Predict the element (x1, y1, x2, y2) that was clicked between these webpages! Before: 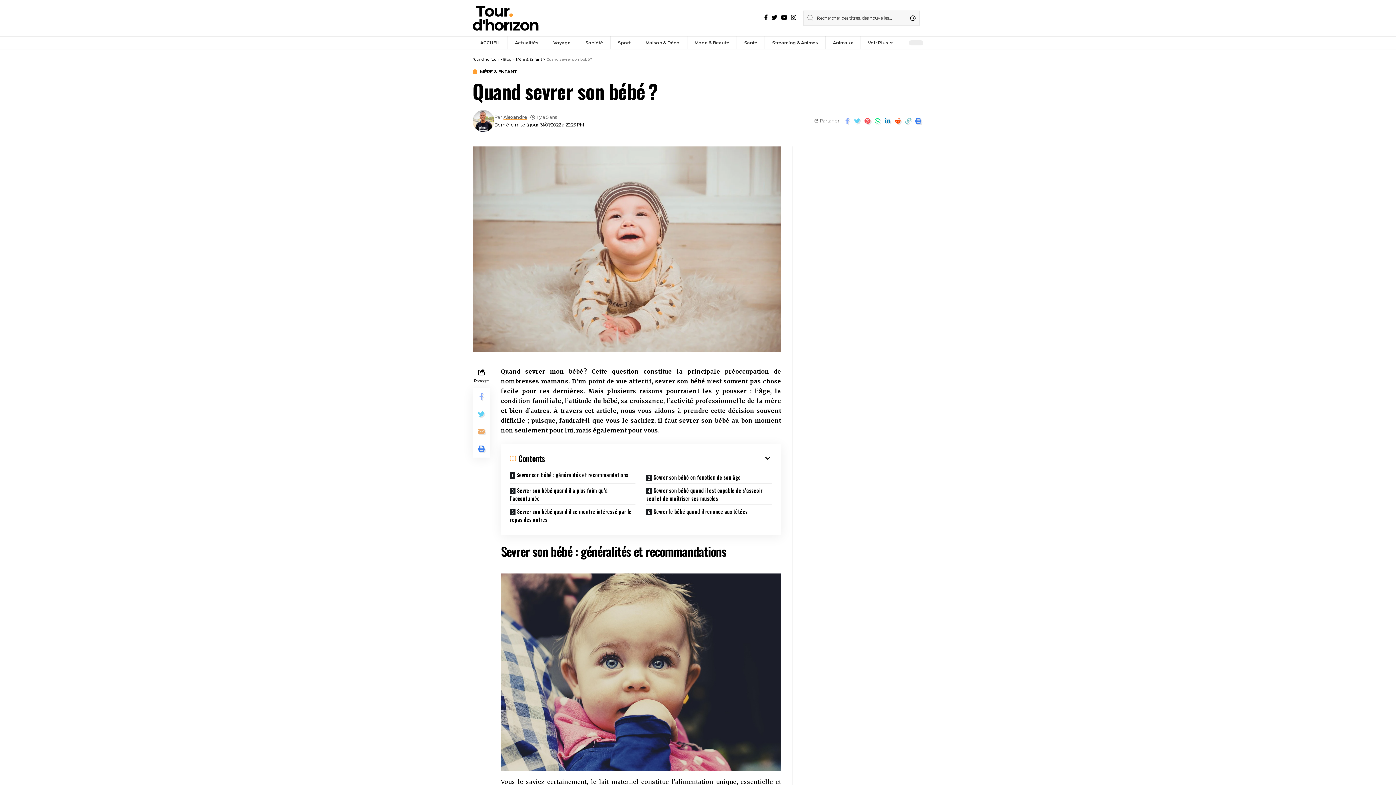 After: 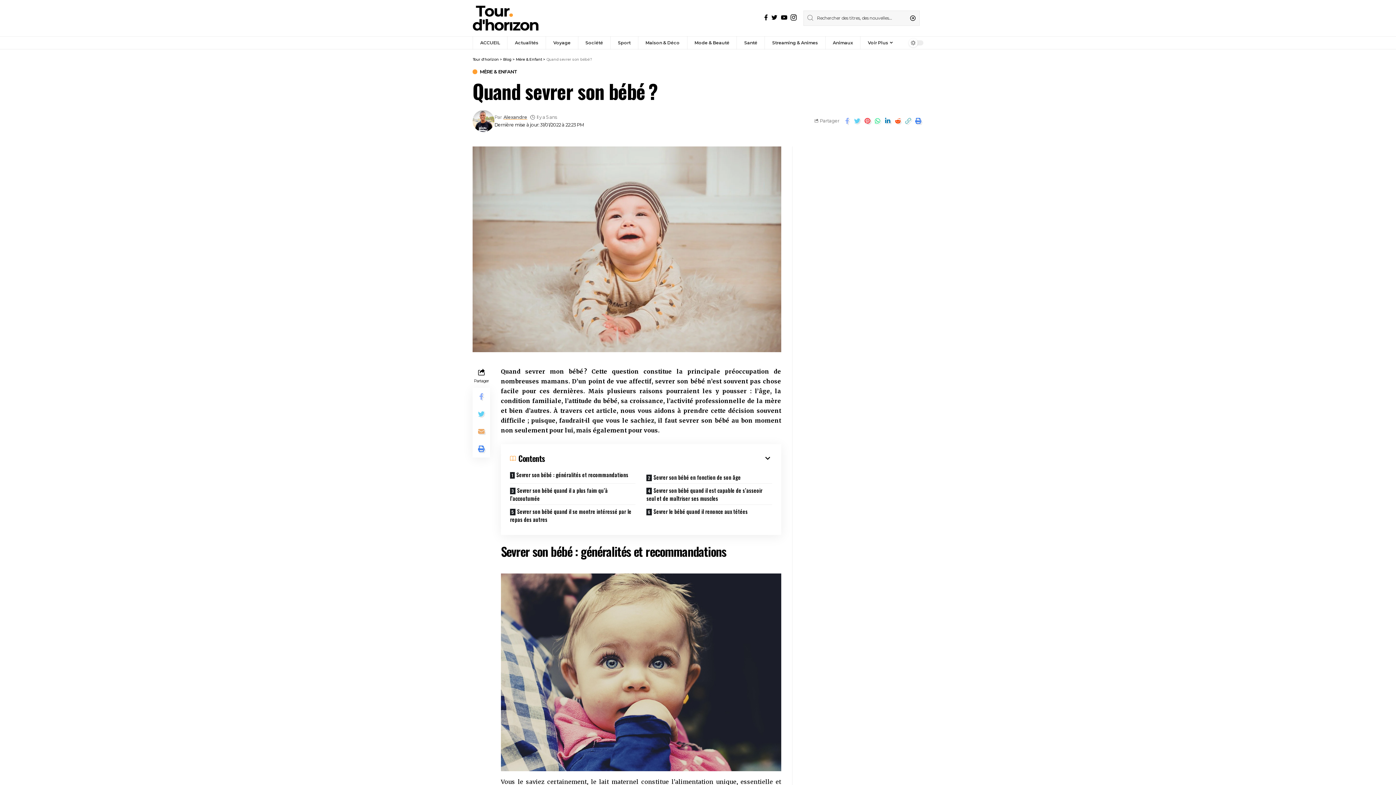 Action: label: Instagram bbox: (789, 12, 798, 22)